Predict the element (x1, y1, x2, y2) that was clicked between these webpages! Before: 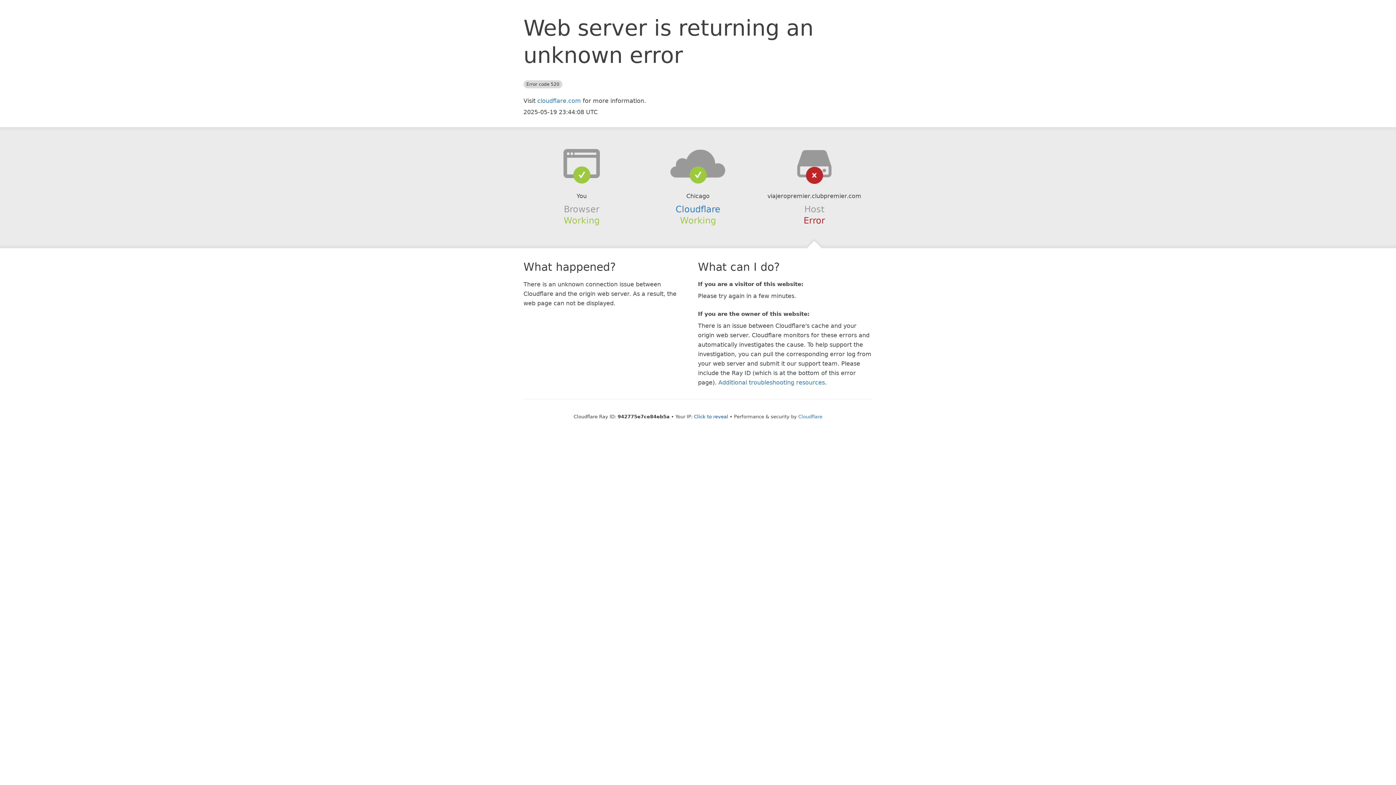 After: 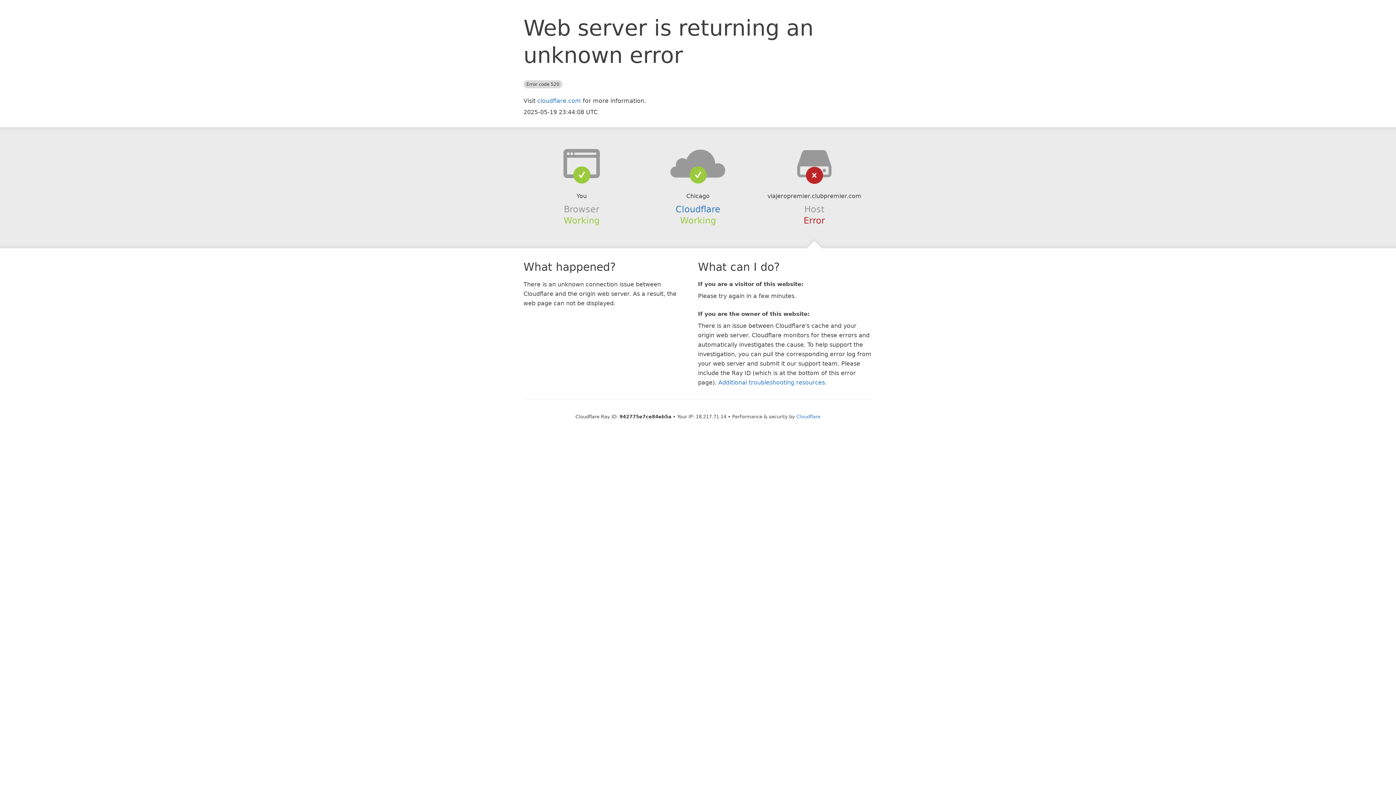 Action: label: Click to reveal bbox: (694, 414, 728, 419)